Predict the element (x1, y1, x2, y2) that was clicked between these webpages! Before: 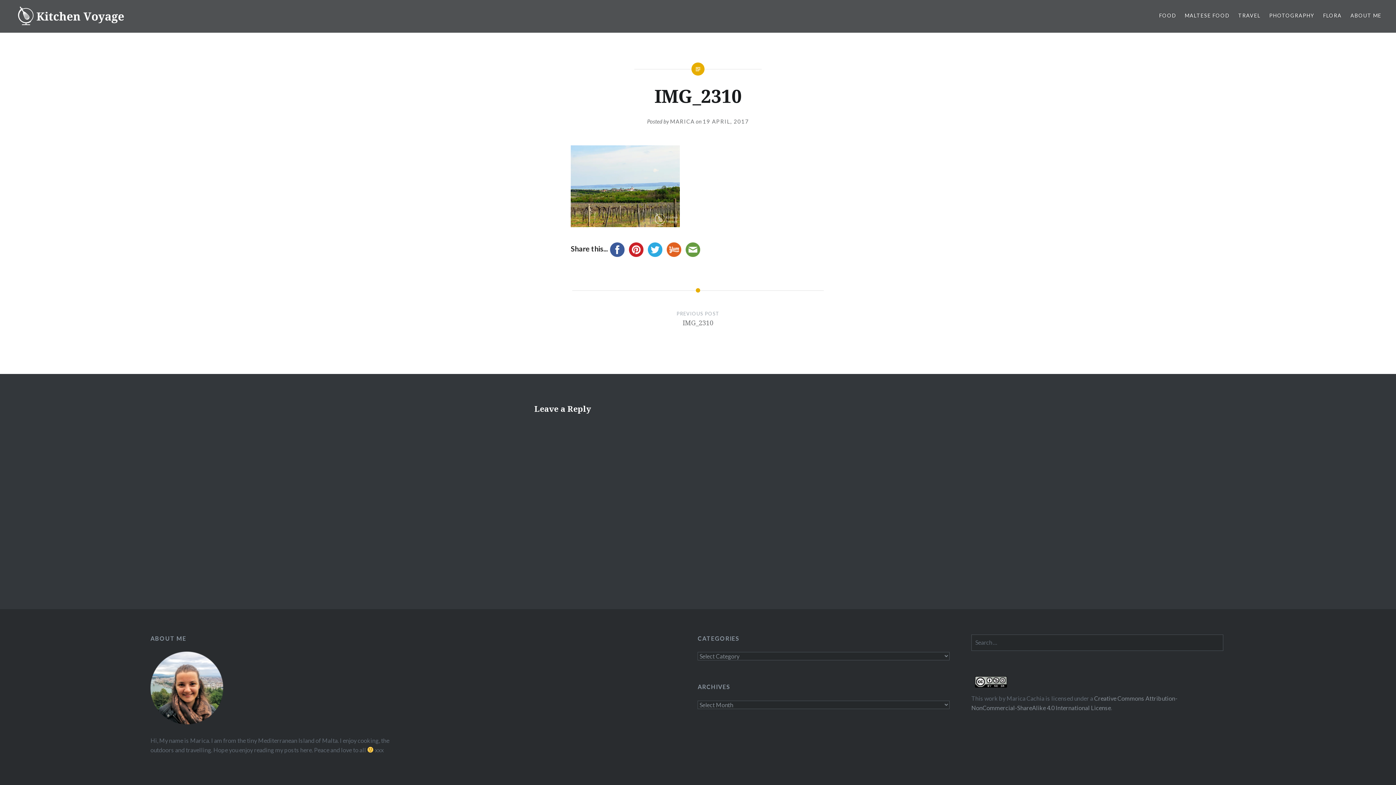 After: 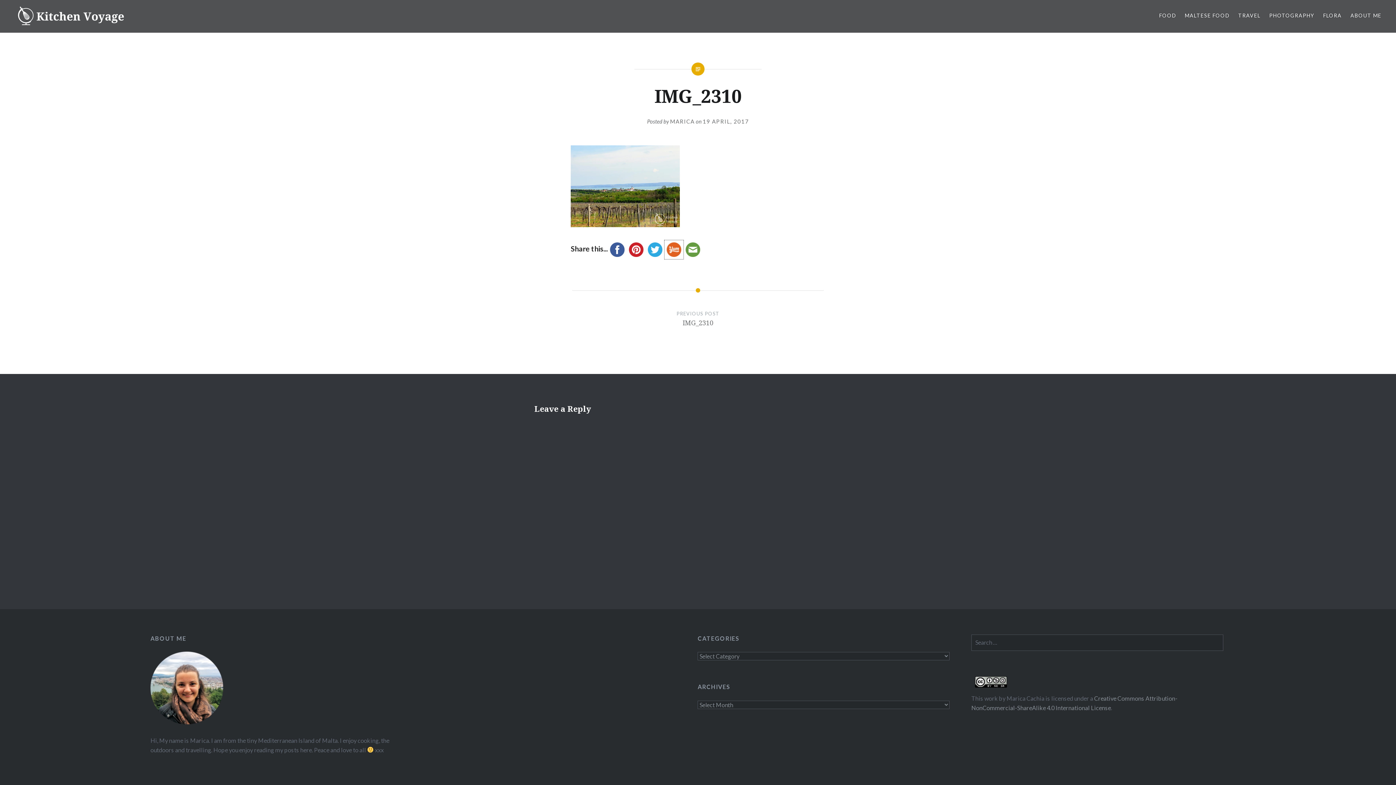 Action: bbox: (664, 244, 683, 252)